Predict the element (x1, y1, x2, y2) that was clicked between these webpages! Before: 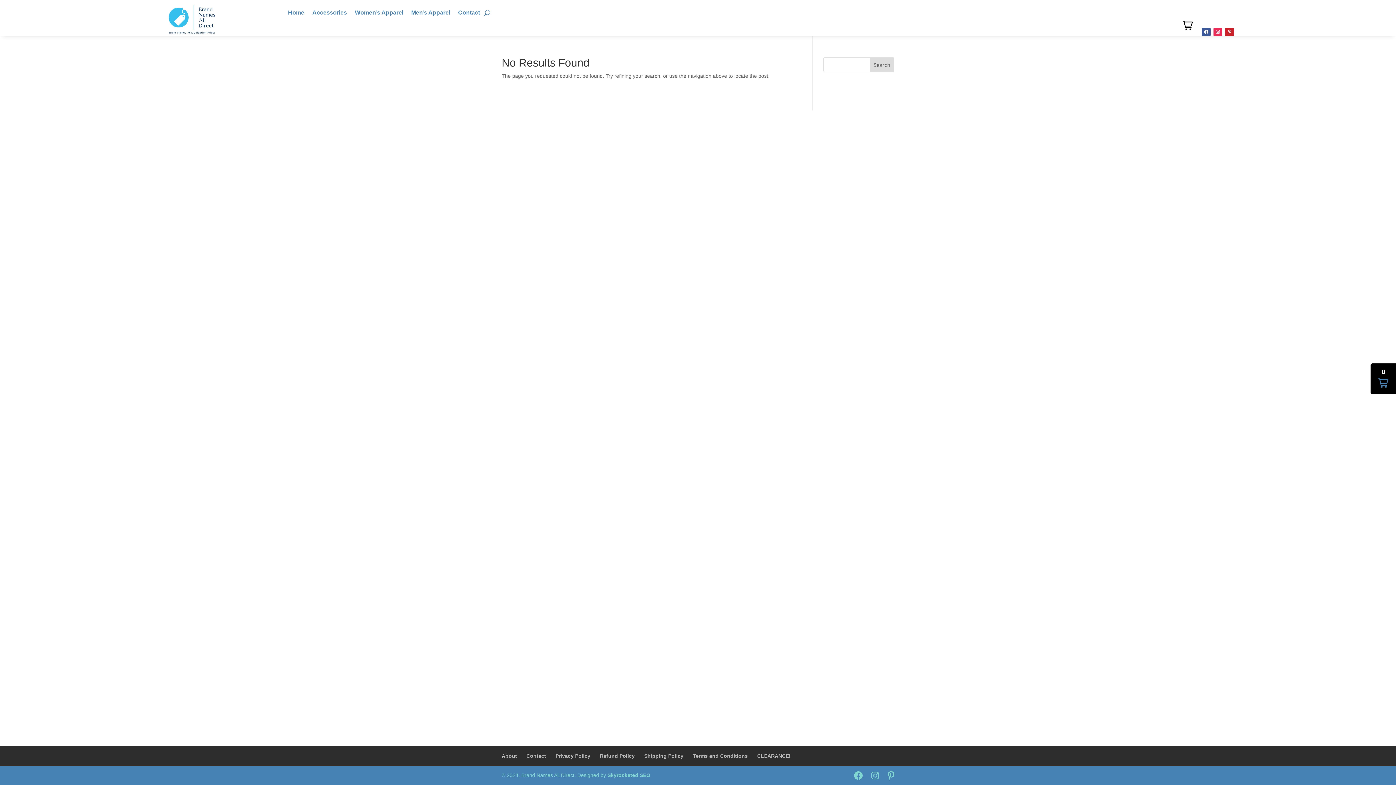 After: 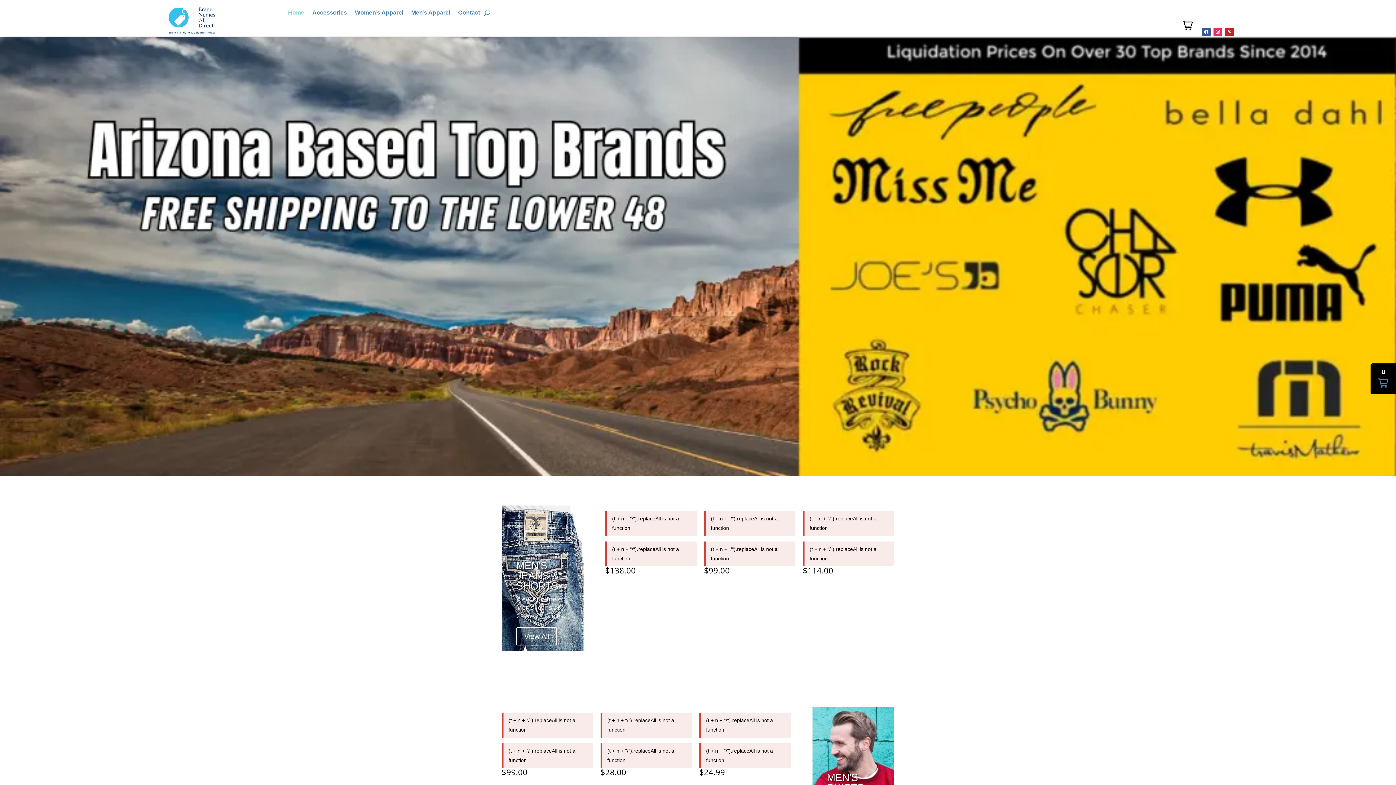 Action: label: Home bbox: (288, 10, 304, 18)